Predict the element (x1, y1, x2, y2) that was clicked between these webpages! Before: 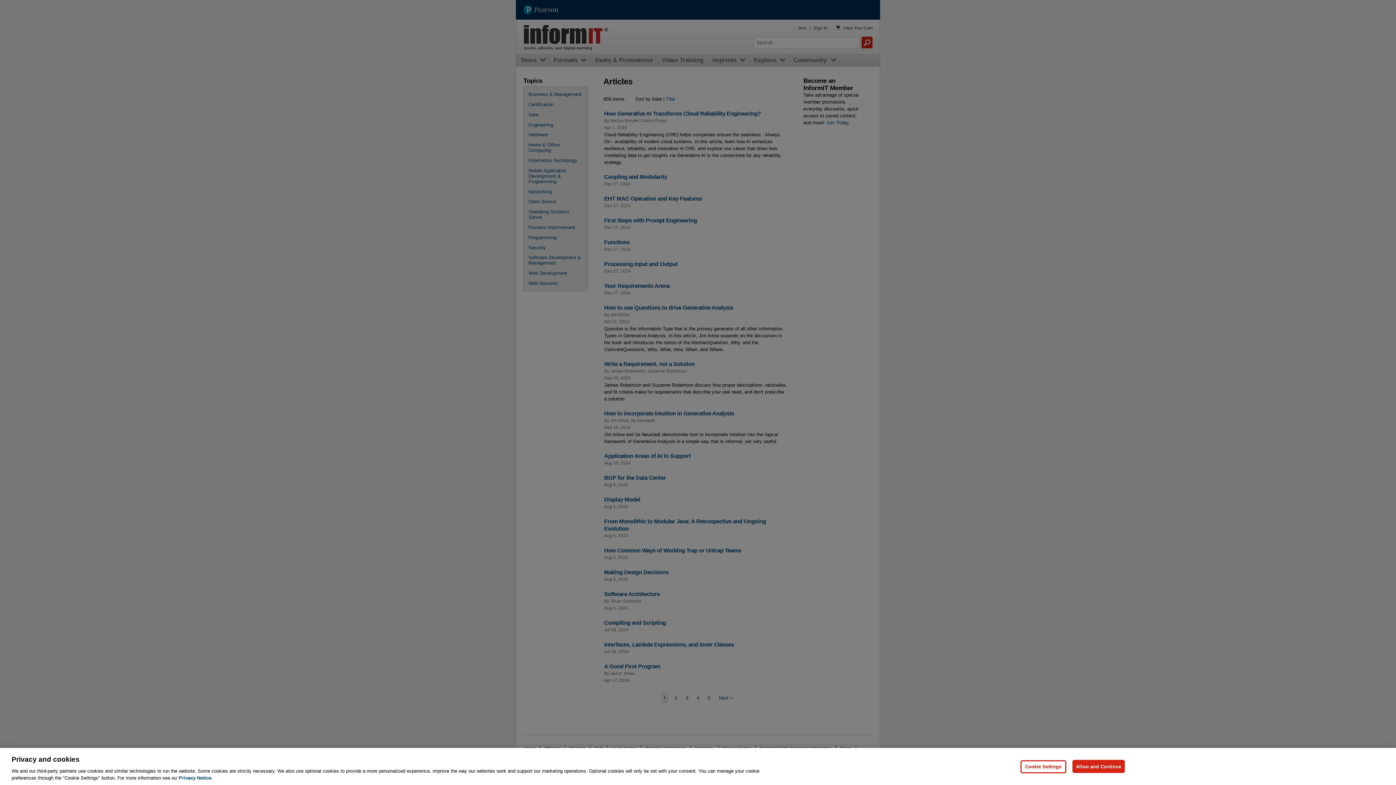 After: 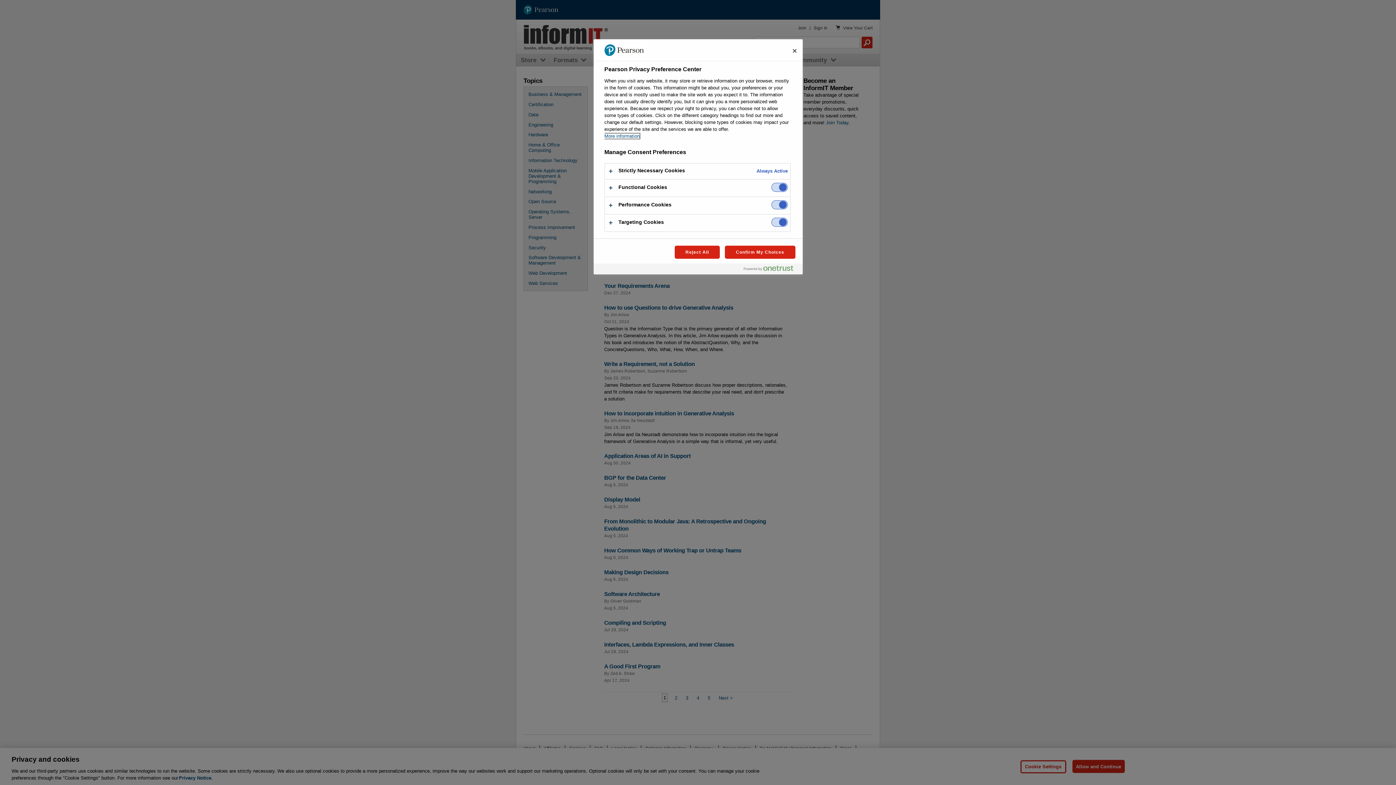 Action: bbox: (1020, 760, 1066, 773) label: Cookie Settings